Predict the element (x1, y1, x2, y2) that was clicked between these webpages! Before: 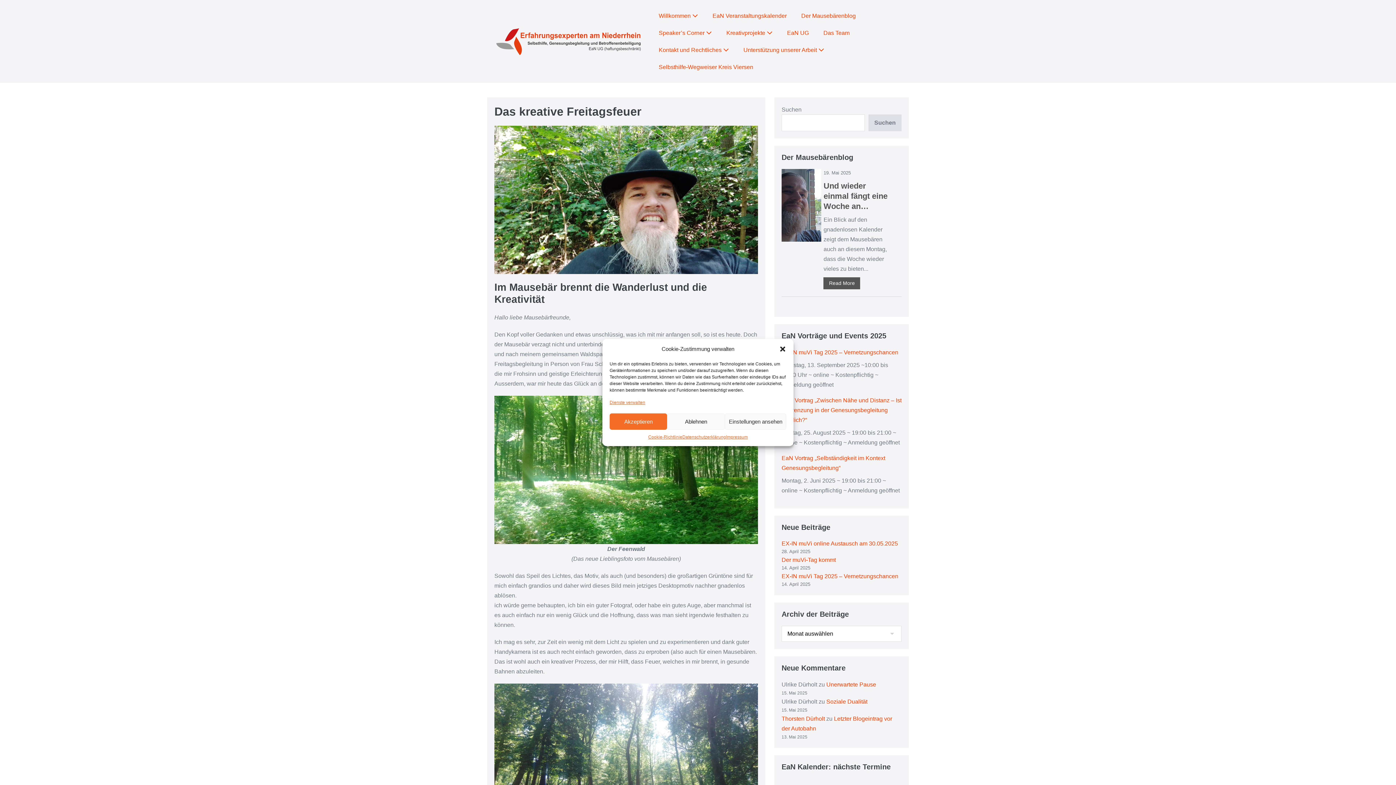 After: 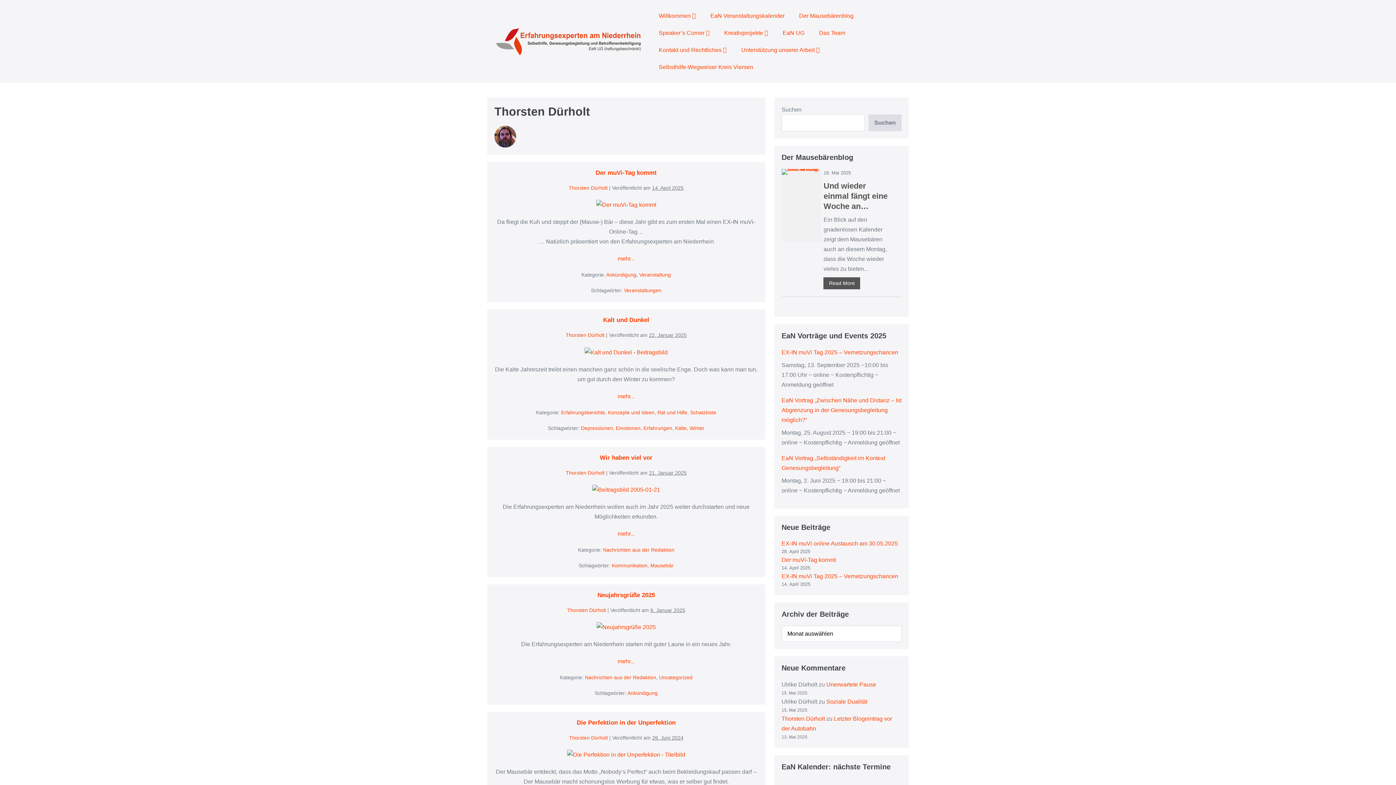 Action: bbox: (781, 716, 825, 722) label: Thorsten Dürholt